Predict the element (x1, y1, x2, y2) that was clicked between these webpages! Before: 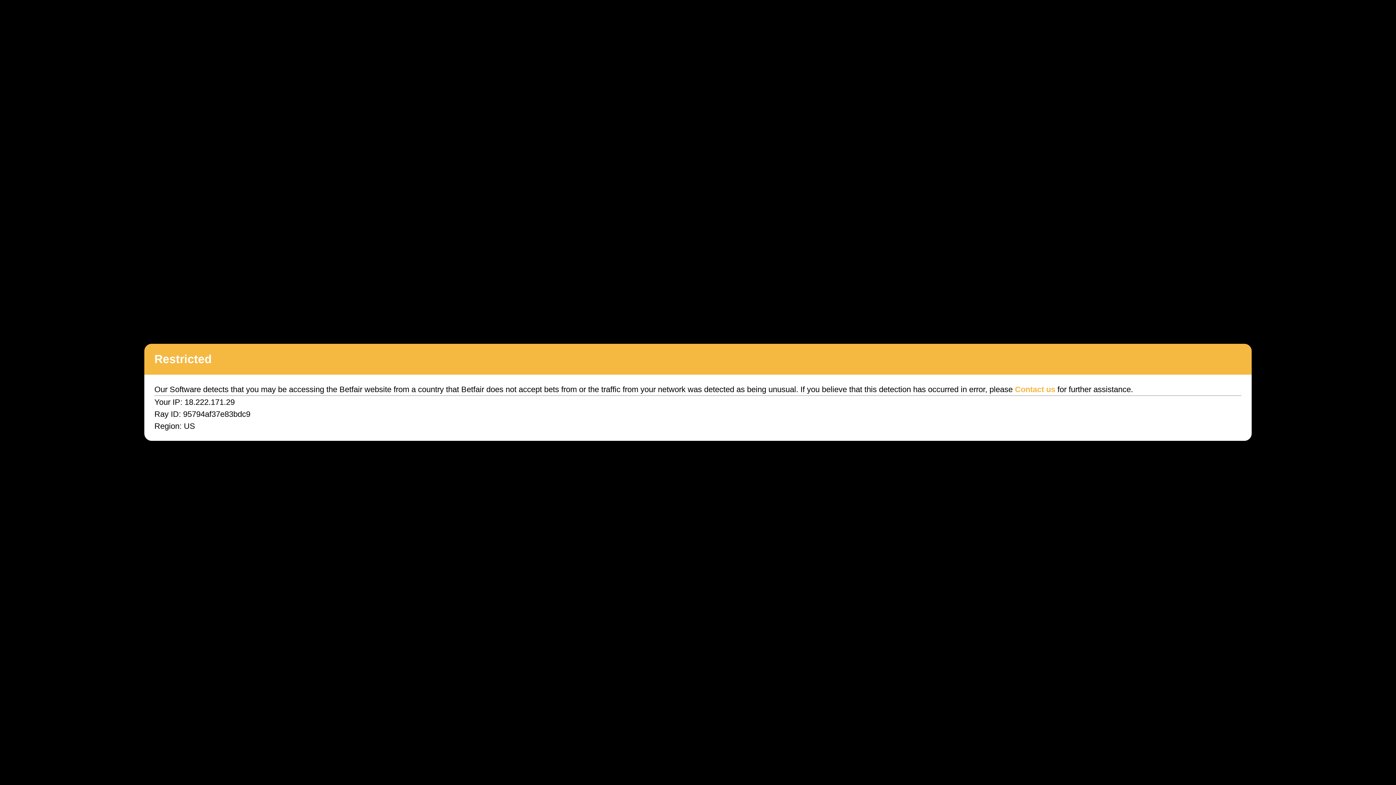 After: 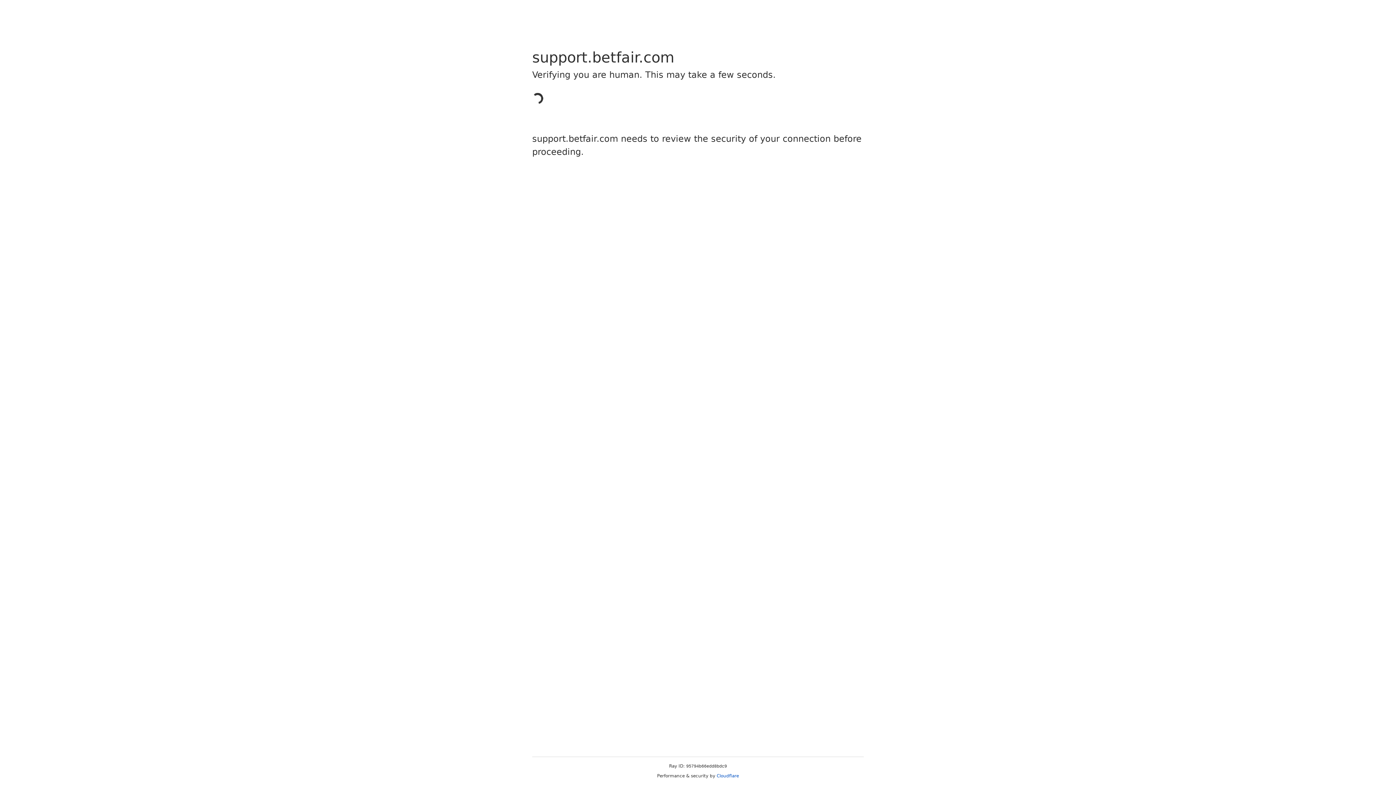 Action: bbox: (1015, 385, 1055, 394) label: Contact us